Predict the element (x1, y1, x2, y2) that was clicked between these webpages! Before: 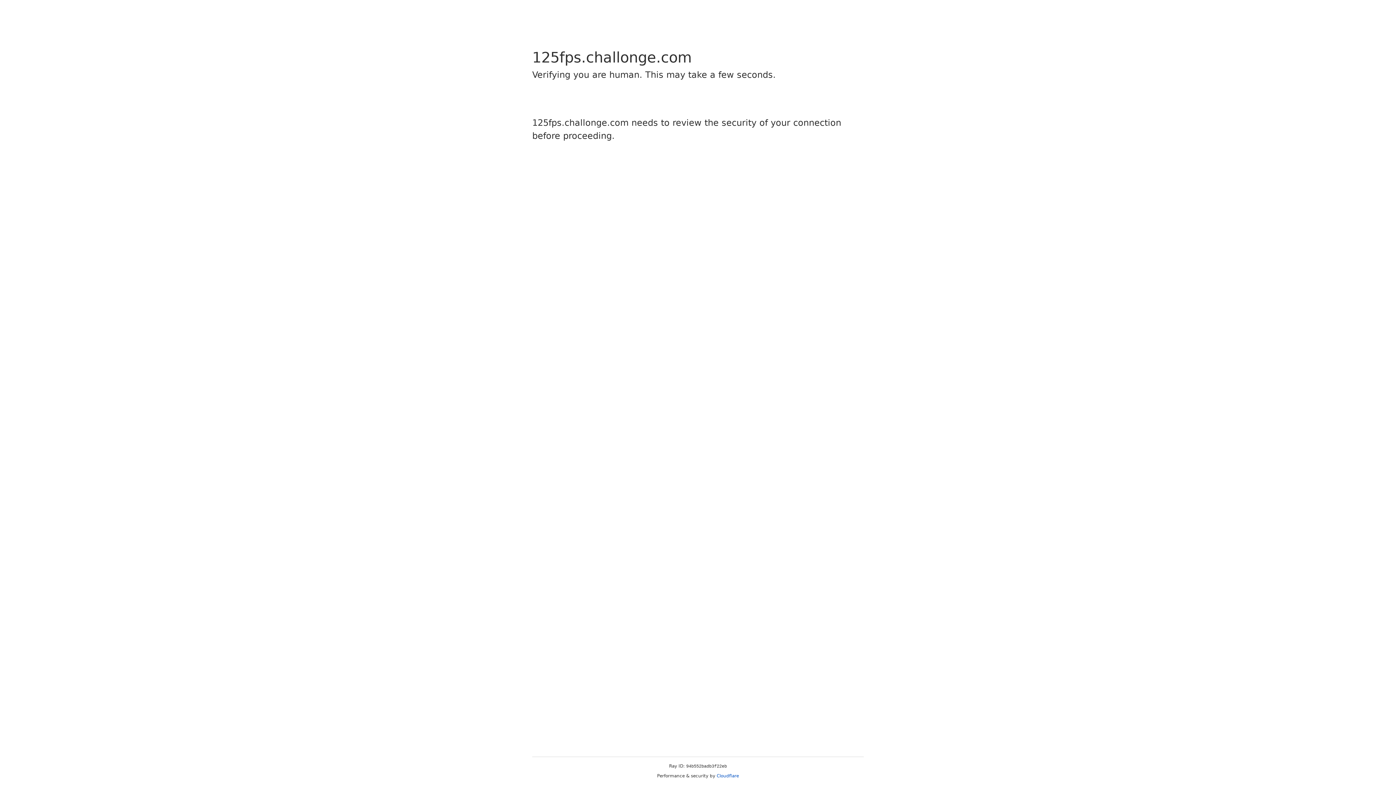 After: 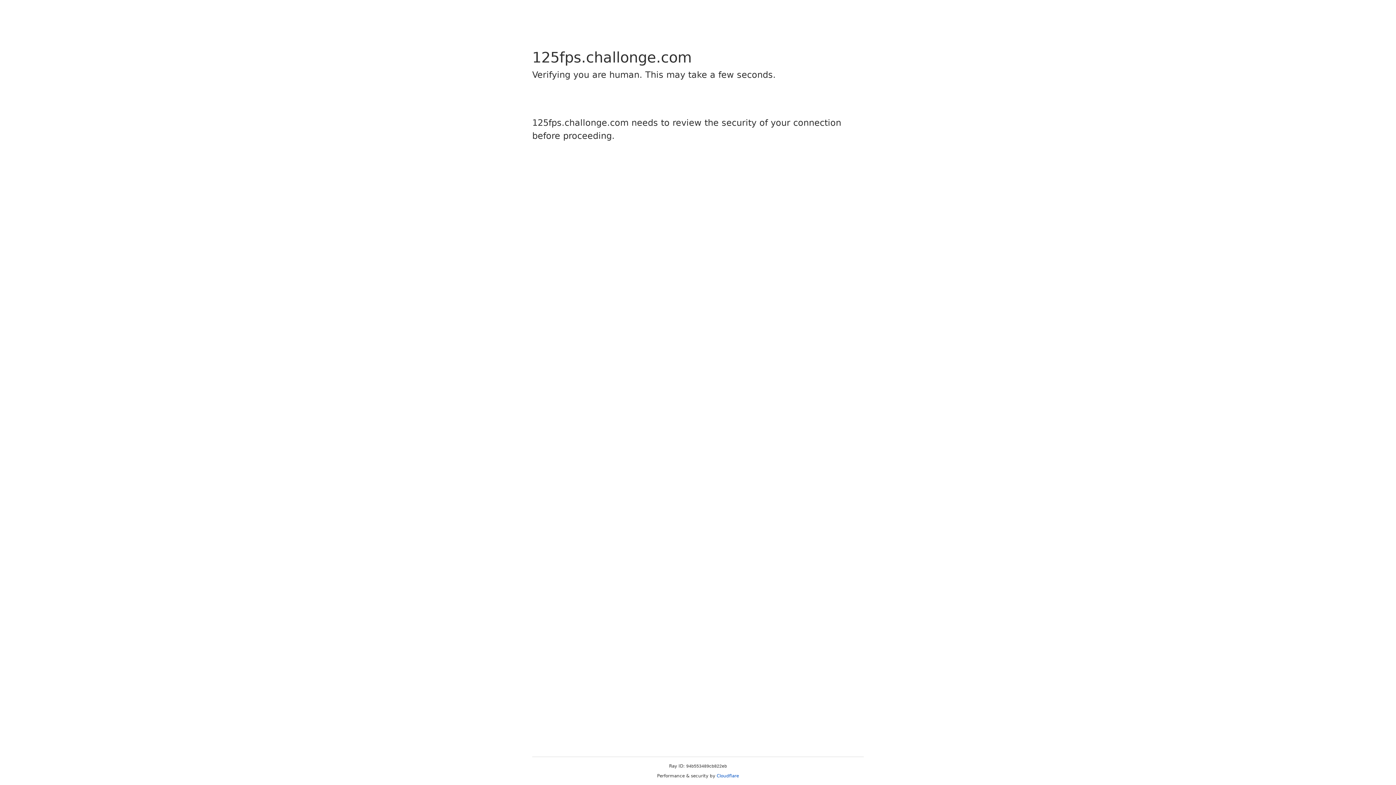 Action: label: Cloudflare bbox: (716, 773, 739, 778)